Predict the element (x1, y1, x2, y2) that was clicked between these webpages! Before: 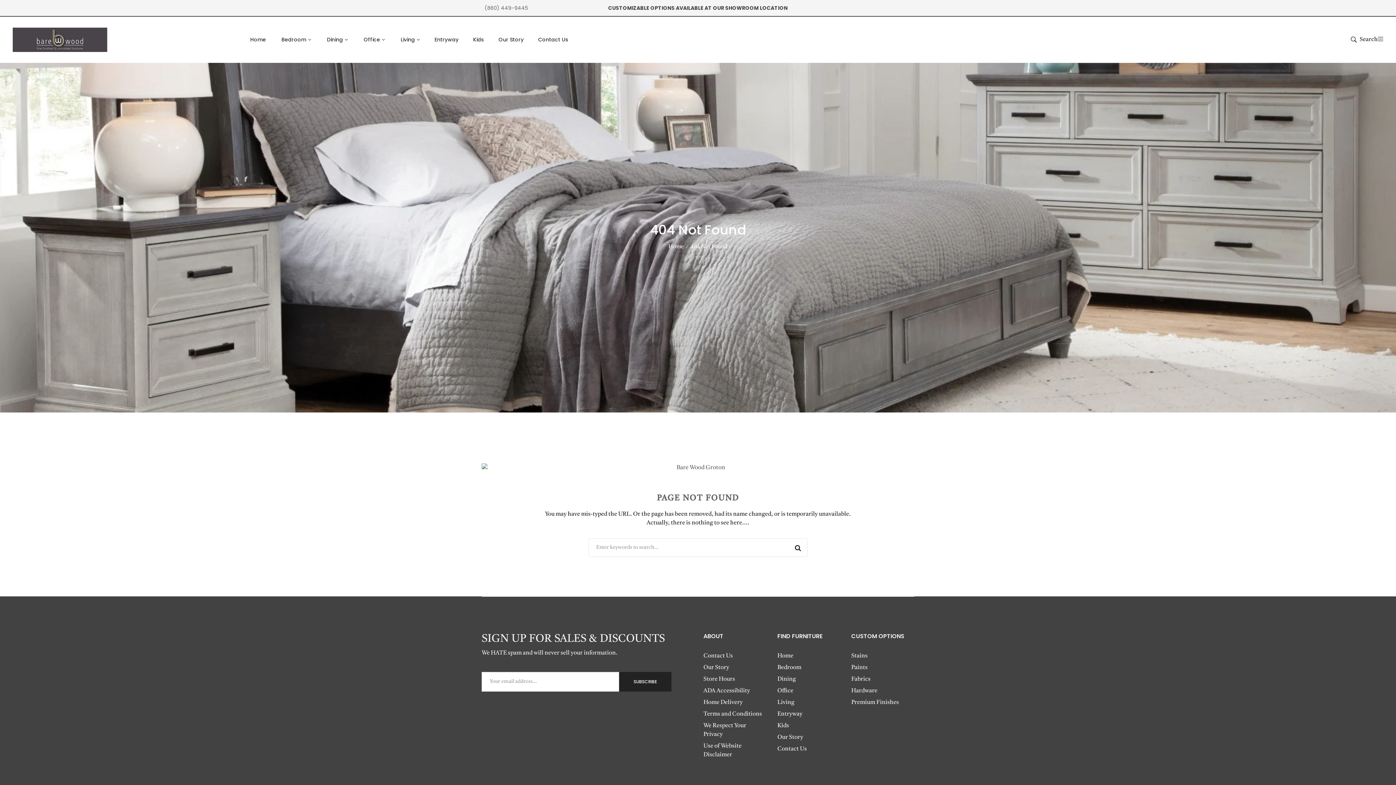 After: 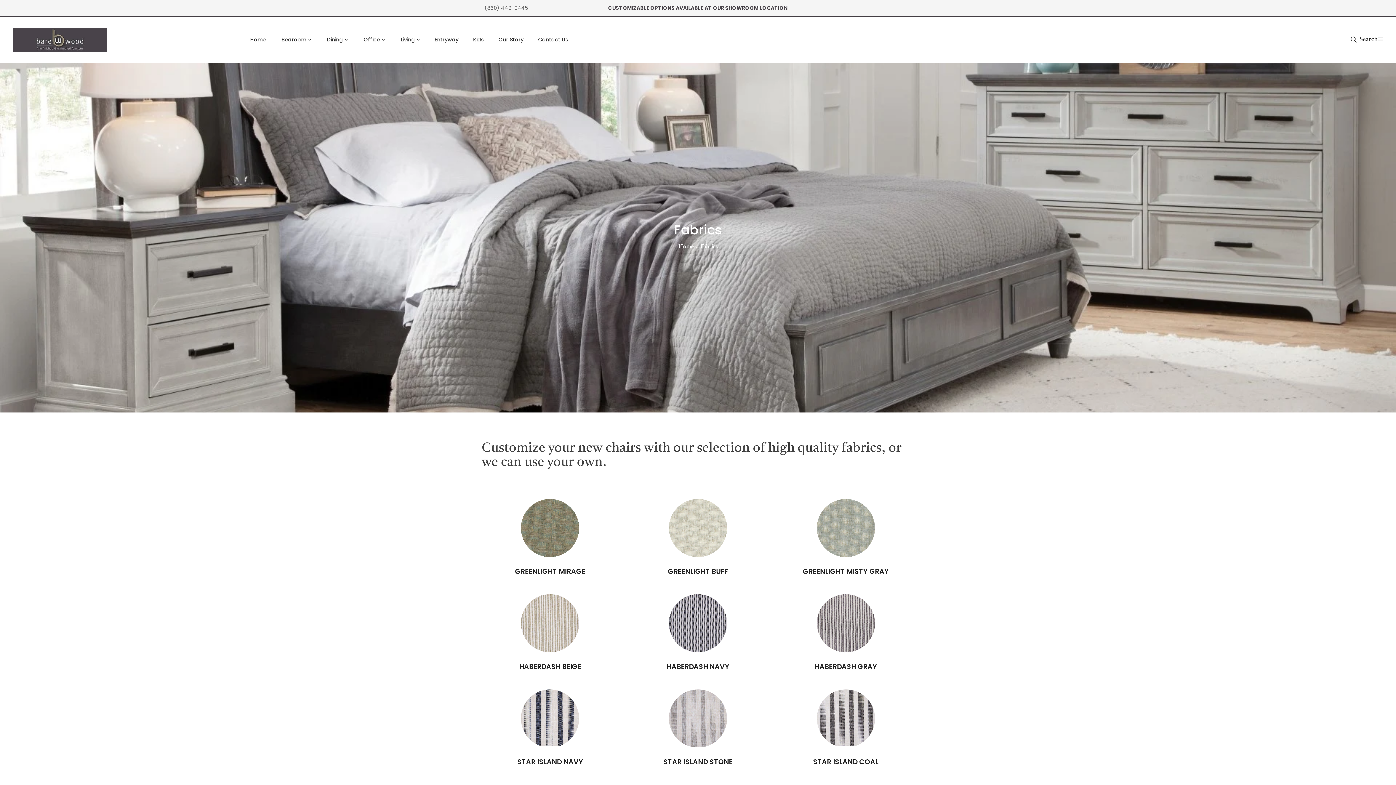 Action: bbox: (851, 673, 914, 685) label: Fabrics